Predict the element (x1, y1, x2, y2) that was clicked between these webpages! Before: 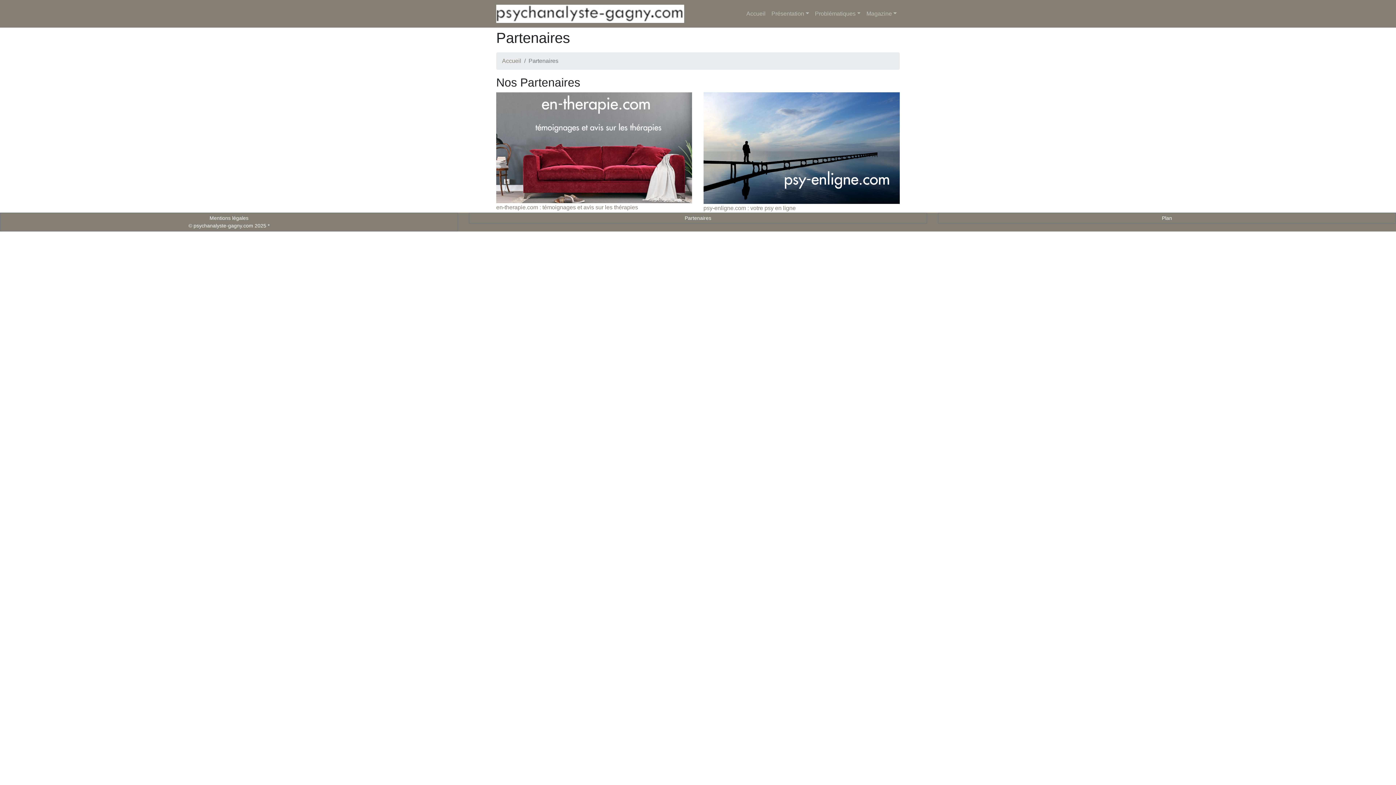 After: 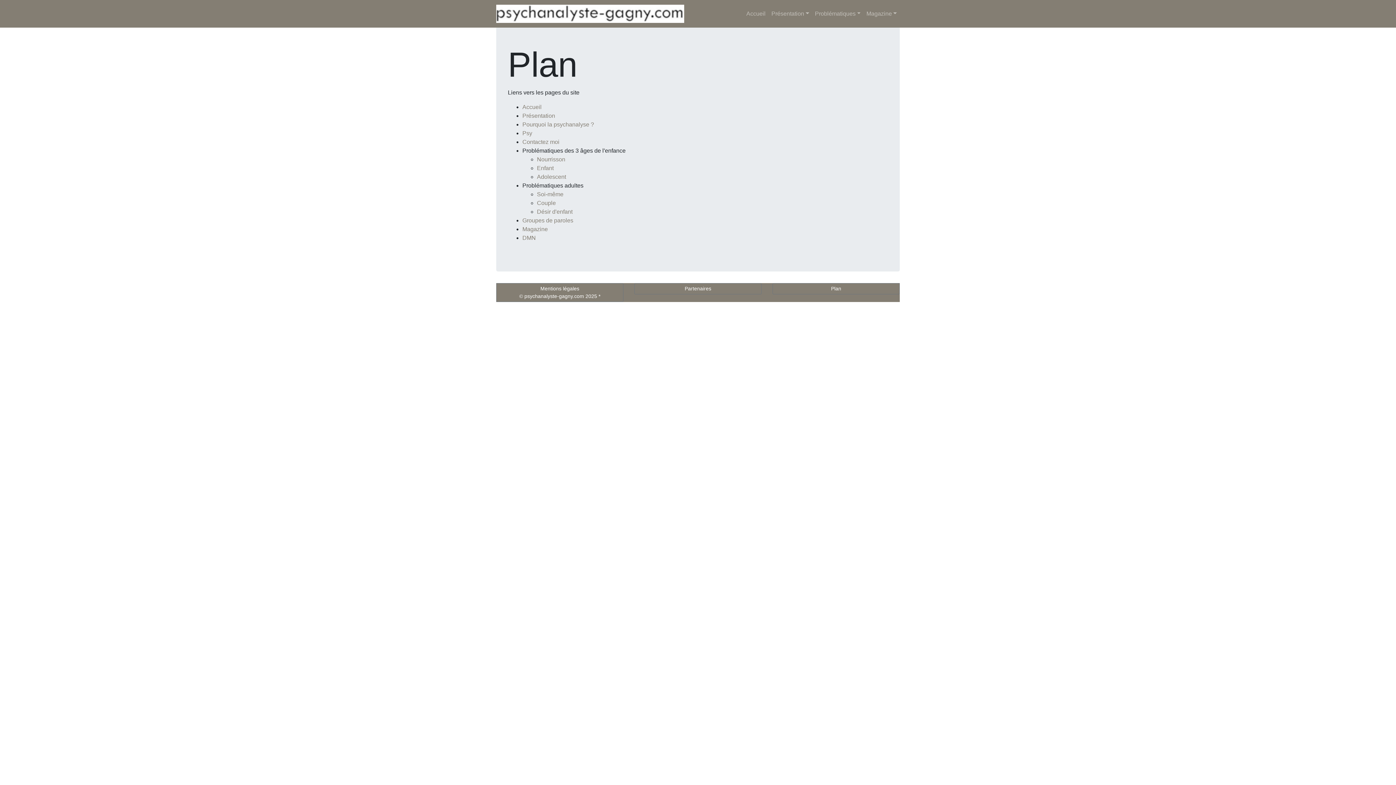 Action: bbox: (938, 212, 1396, 223) label: Plan